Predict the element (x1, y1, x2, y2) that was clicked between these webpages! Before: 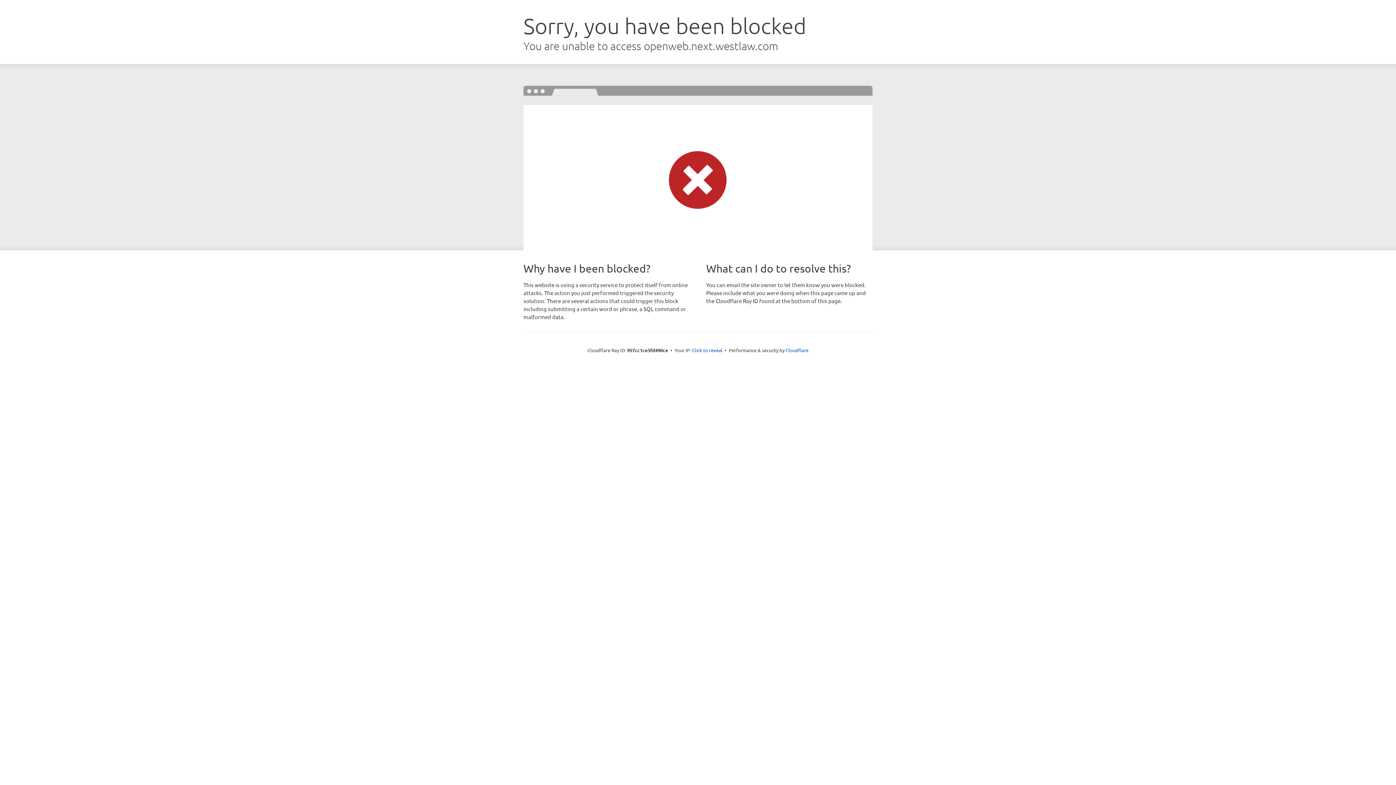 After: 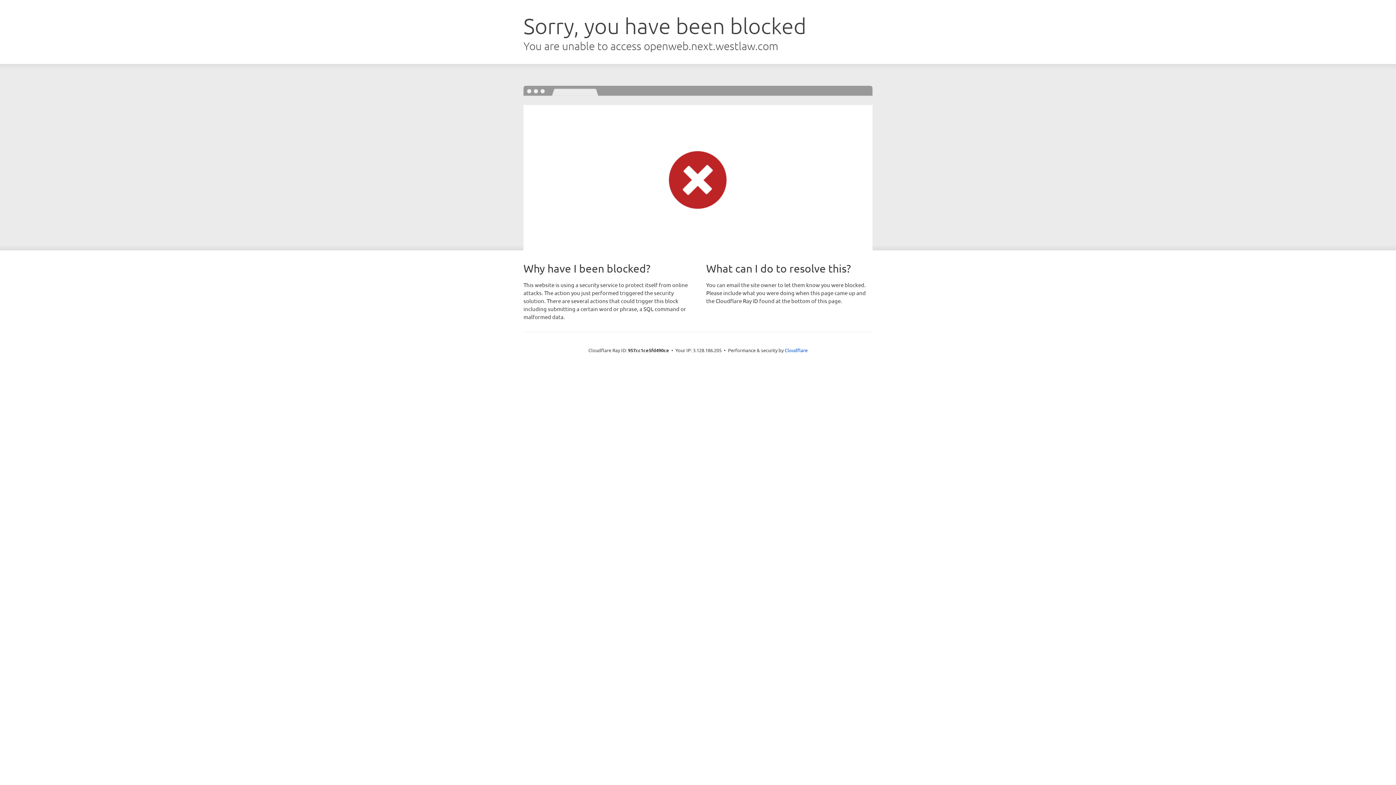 Action: bbox: (692, 346, 722, 353) label: Click to reveal